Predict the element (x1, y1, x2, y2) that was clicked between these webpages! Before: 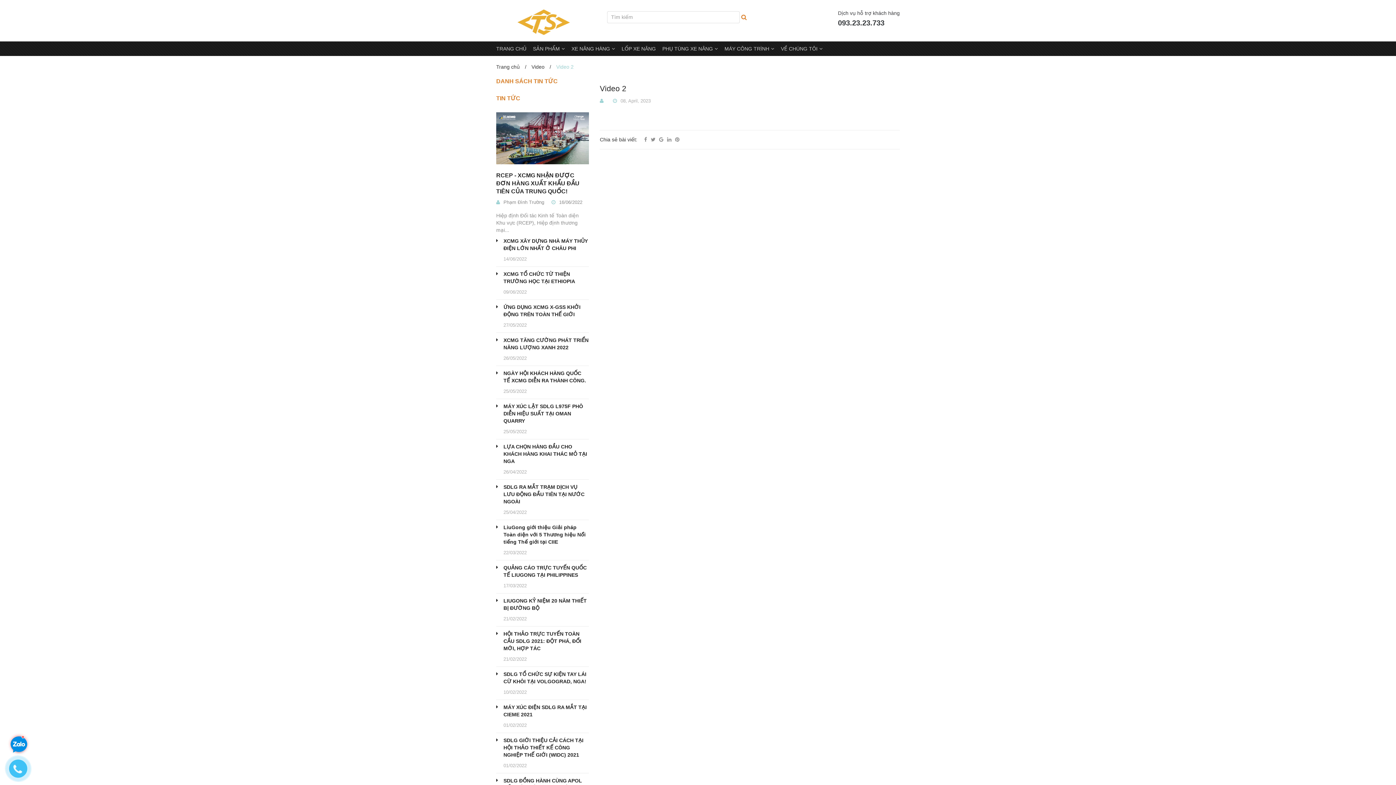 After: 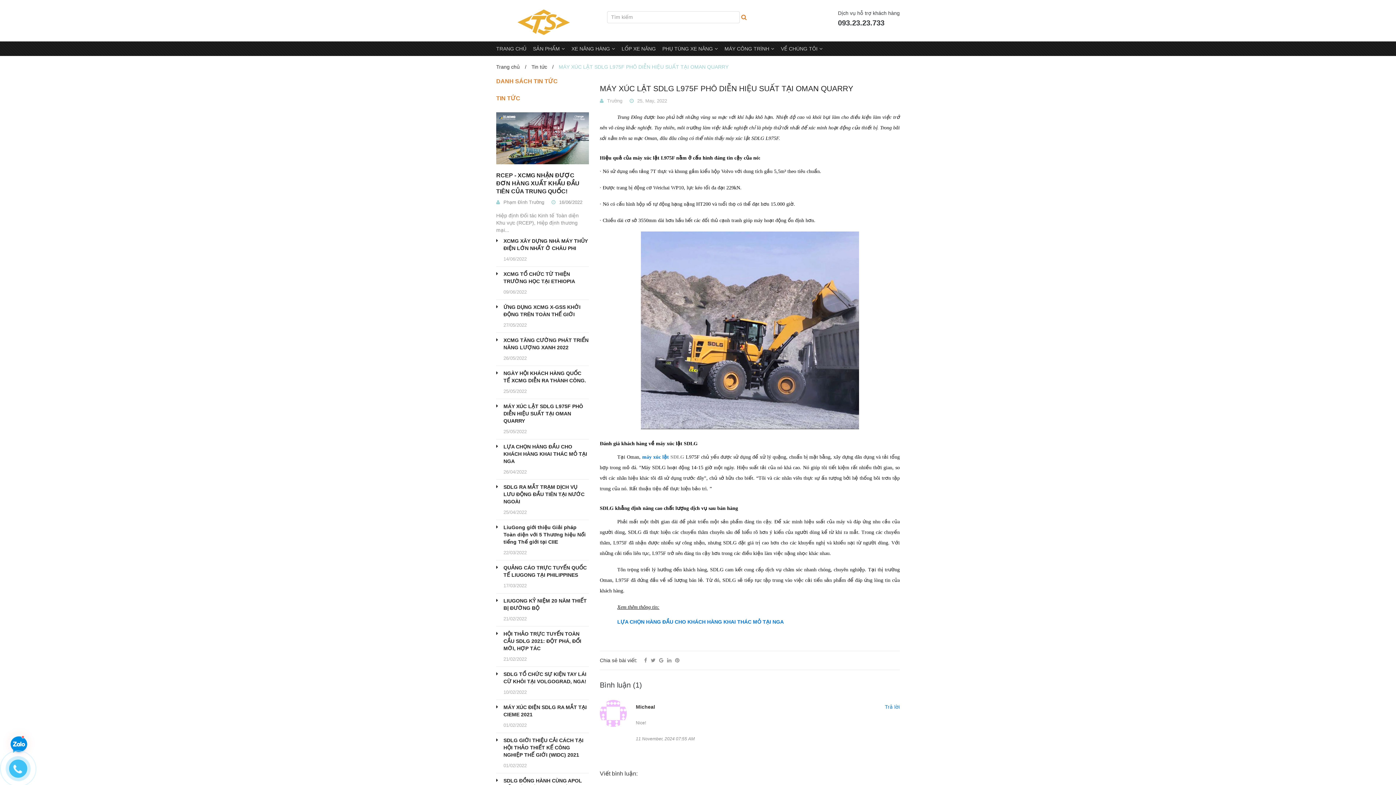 Action: bbox: (496, 402, 589, 424) label: MÁY XÚC LẬT SDLG L975F PHÔ DIỄN HIỆU SUẤT TẠI OMAN QUARRY